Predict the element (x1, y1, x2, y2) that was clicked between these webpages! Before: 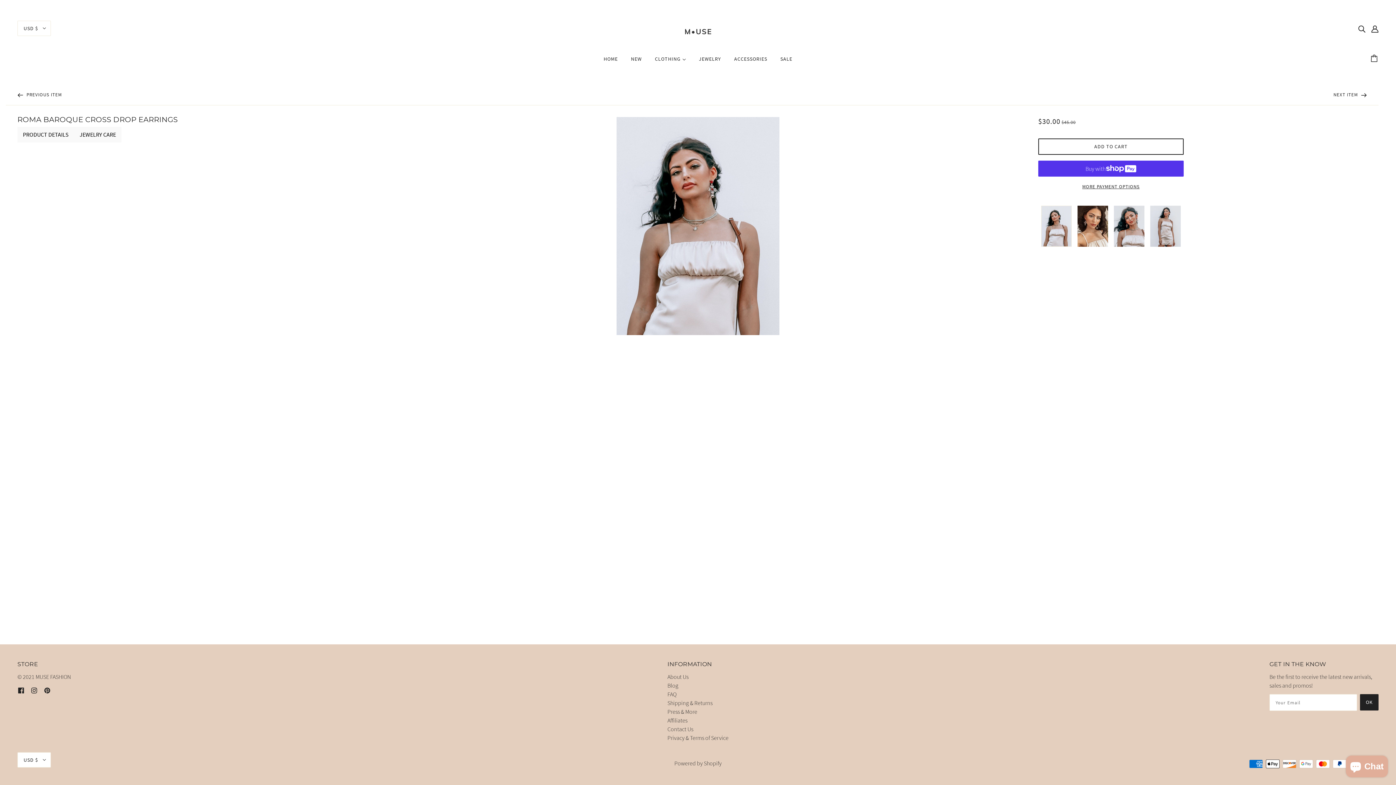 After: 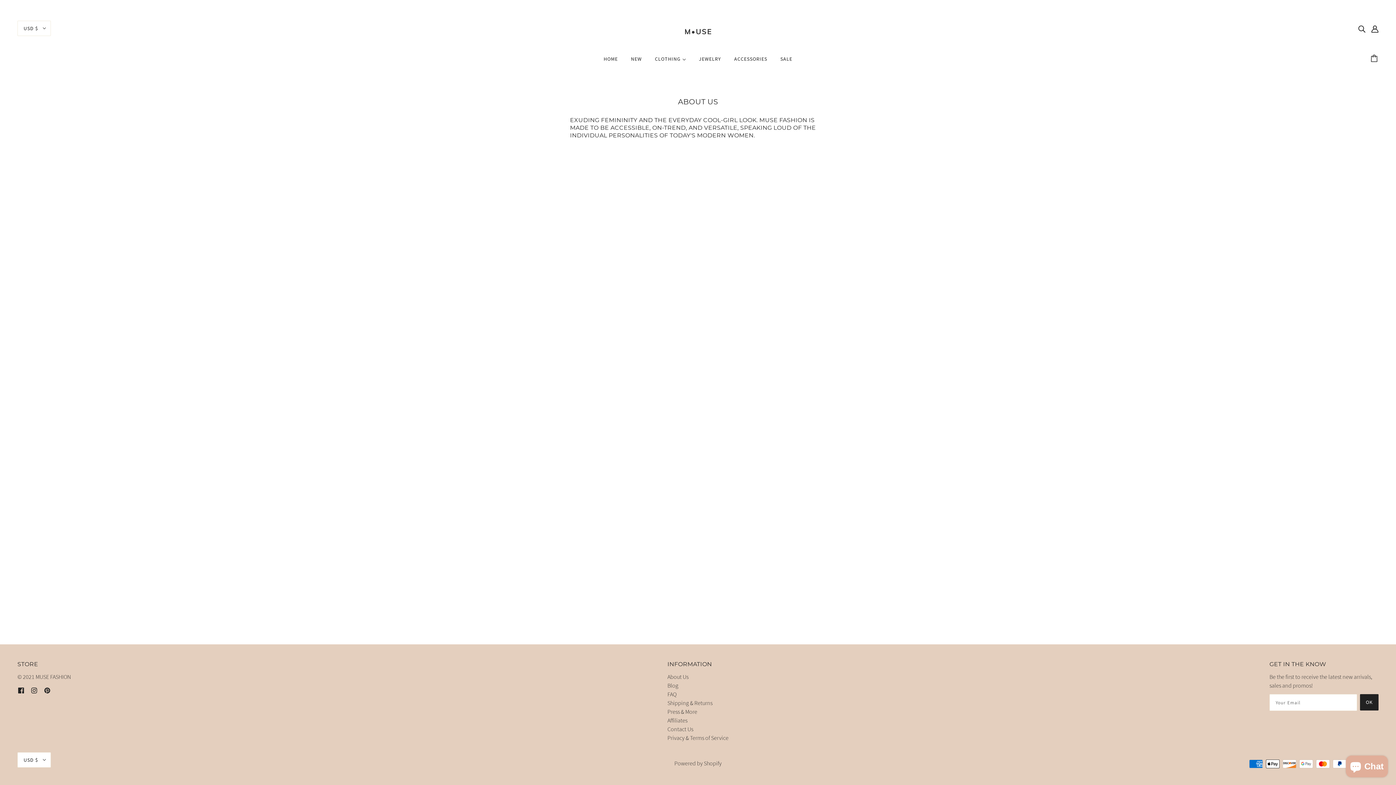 Action: label: About Us bbox: (667, 673, 688, 680)